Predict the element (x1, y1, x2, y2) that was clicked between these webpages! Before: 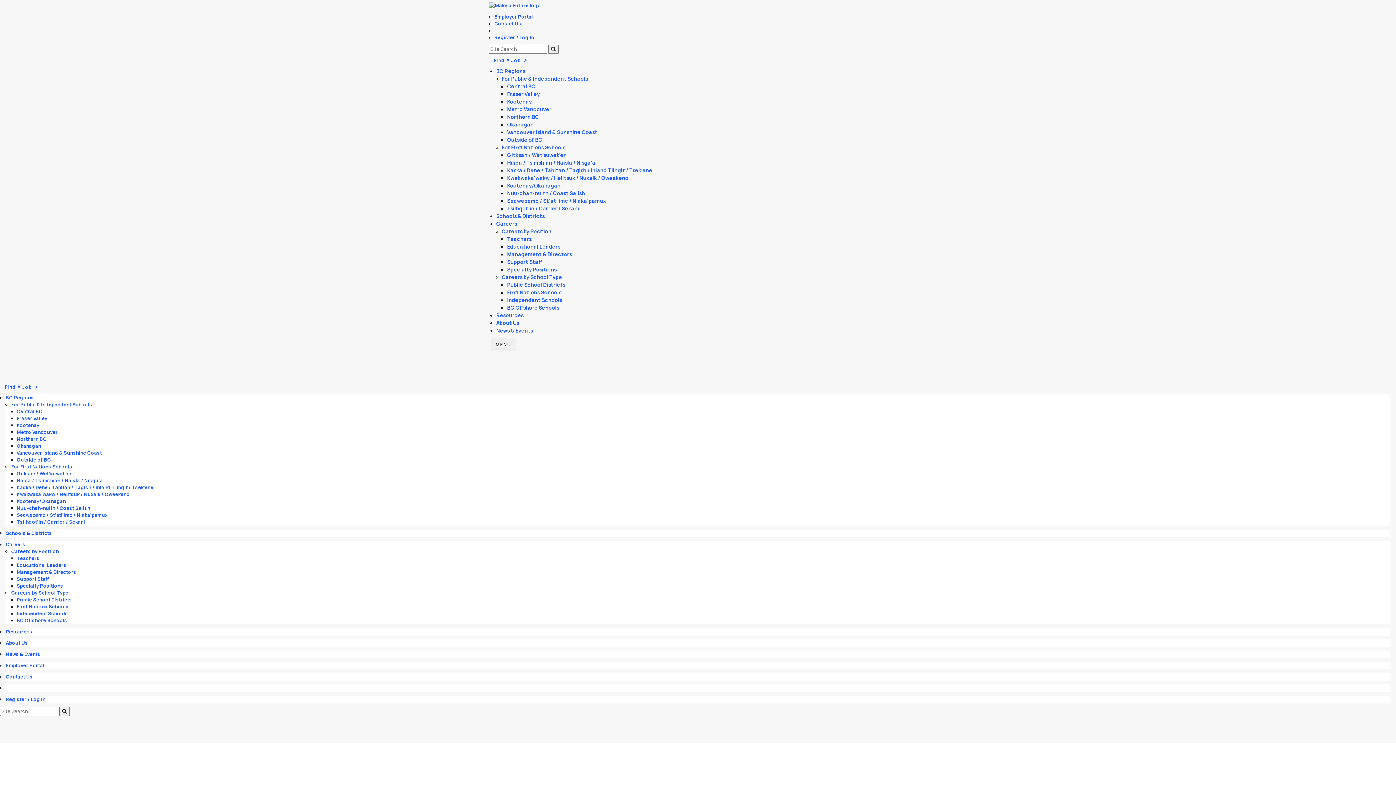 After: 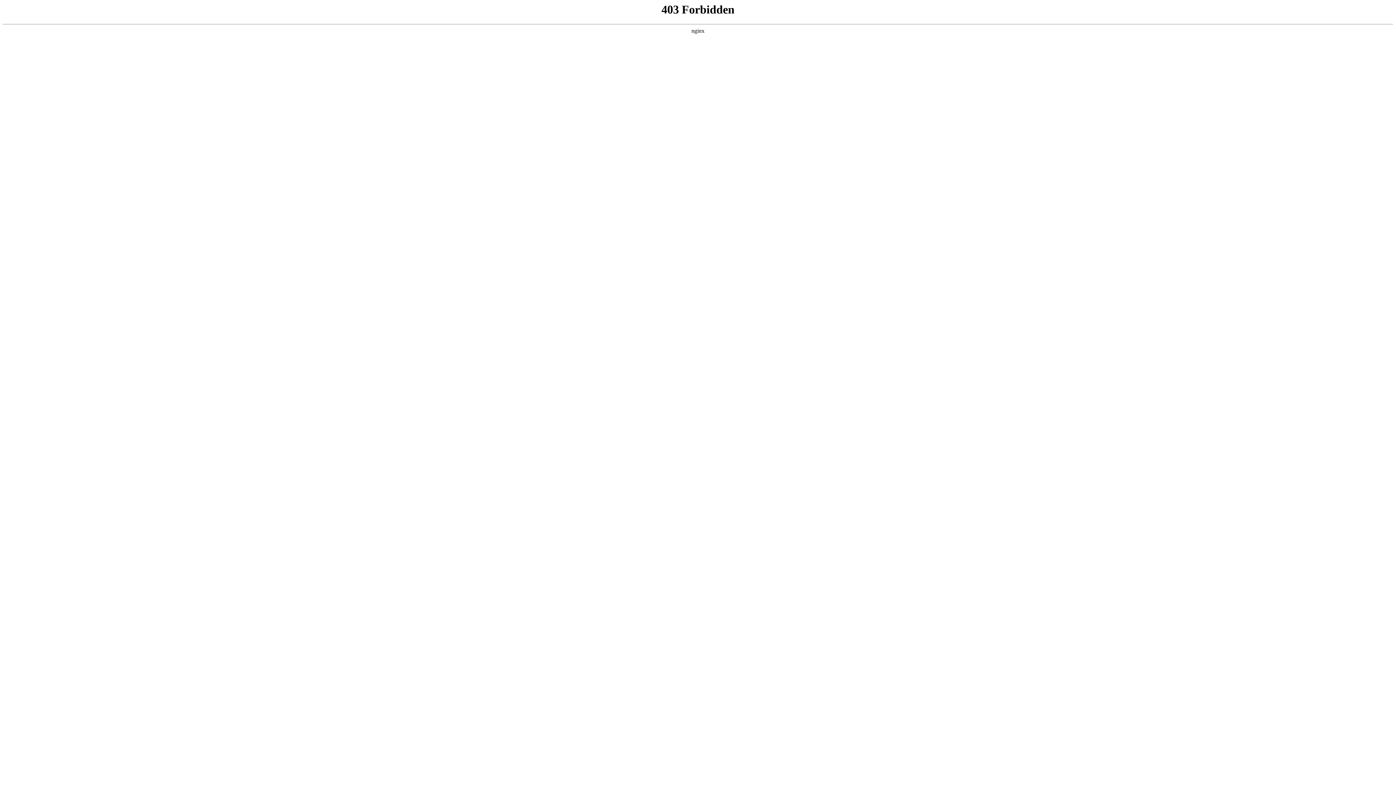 Action: bbox: (5, 394, 33, 401) label: BC Regions